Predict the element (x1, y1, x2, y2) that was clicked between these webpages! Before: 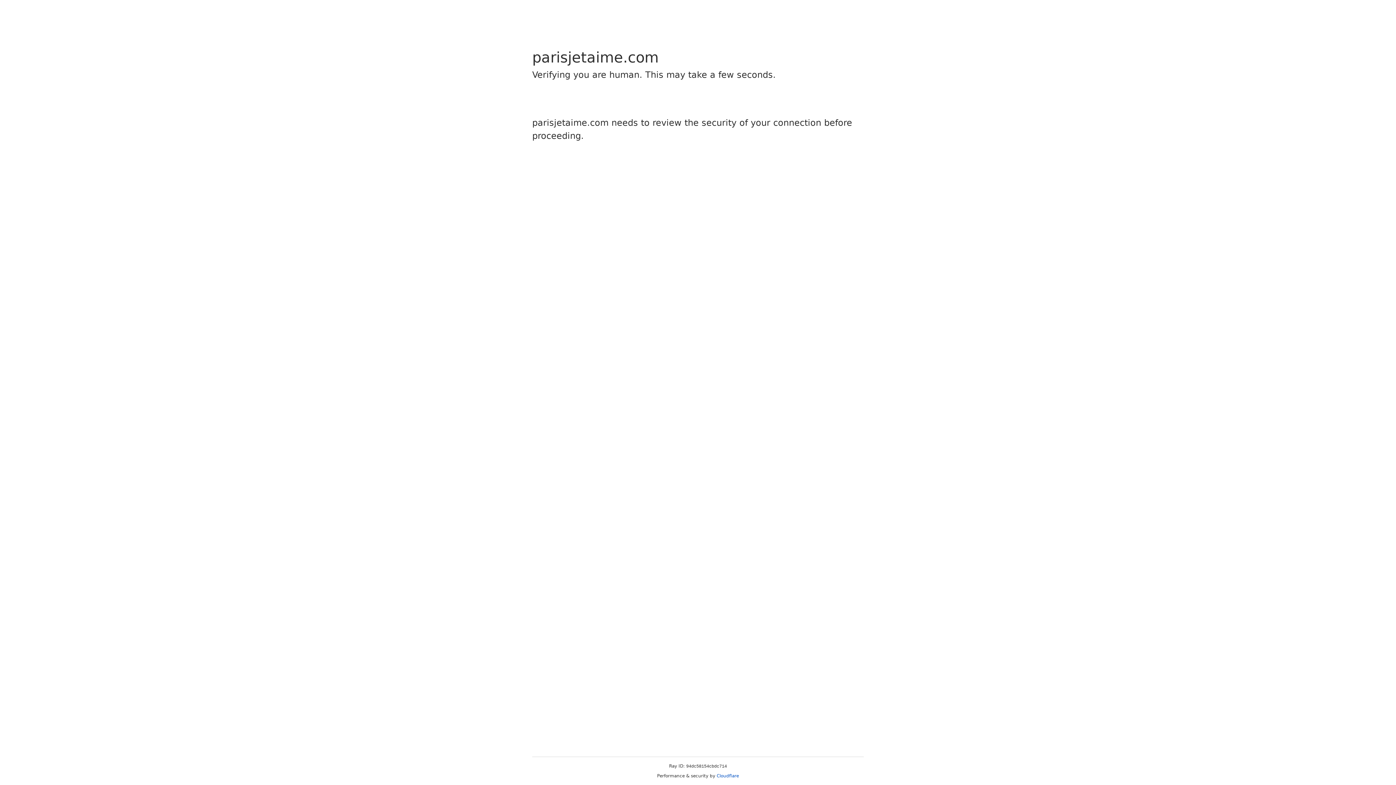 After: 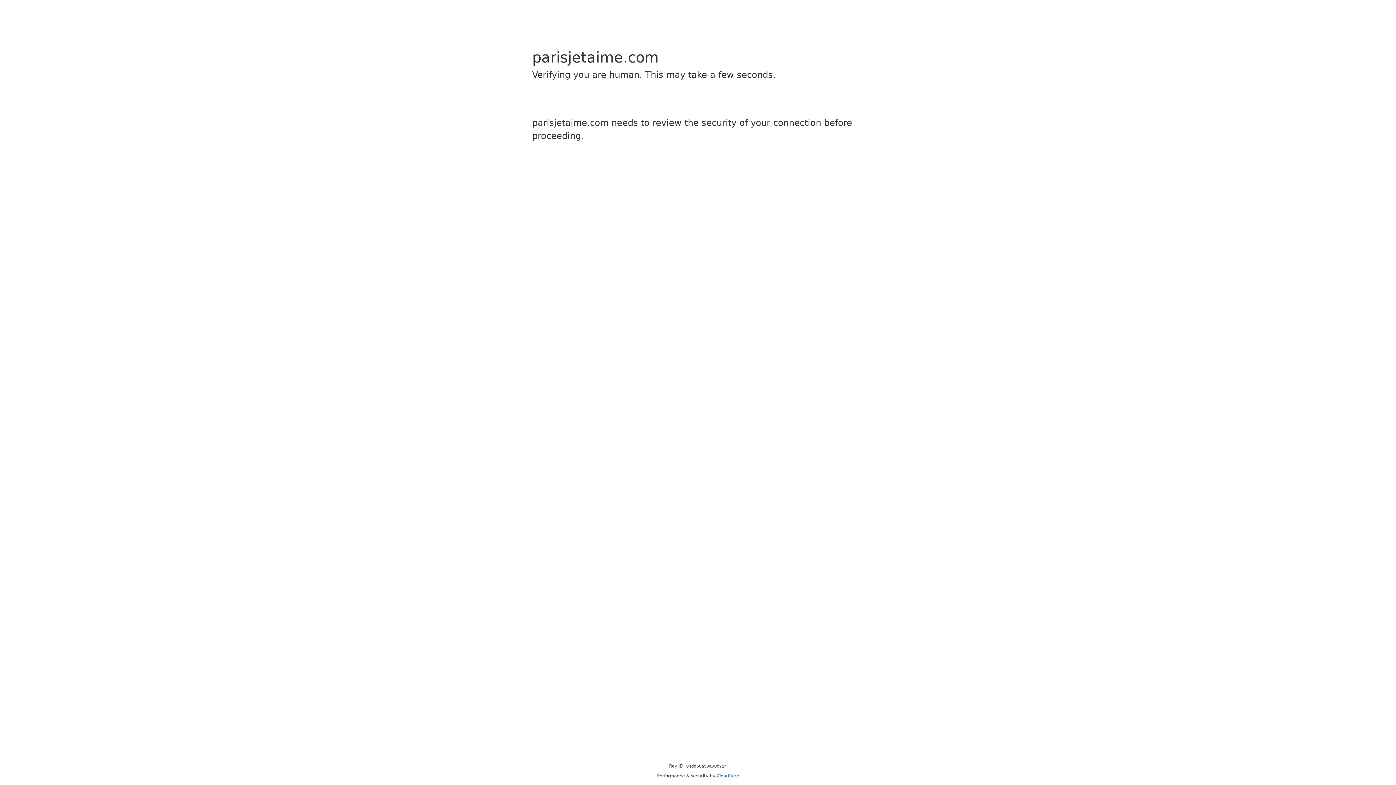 Action: bbox: (716, 773, 739, 778) label: Cloudflare